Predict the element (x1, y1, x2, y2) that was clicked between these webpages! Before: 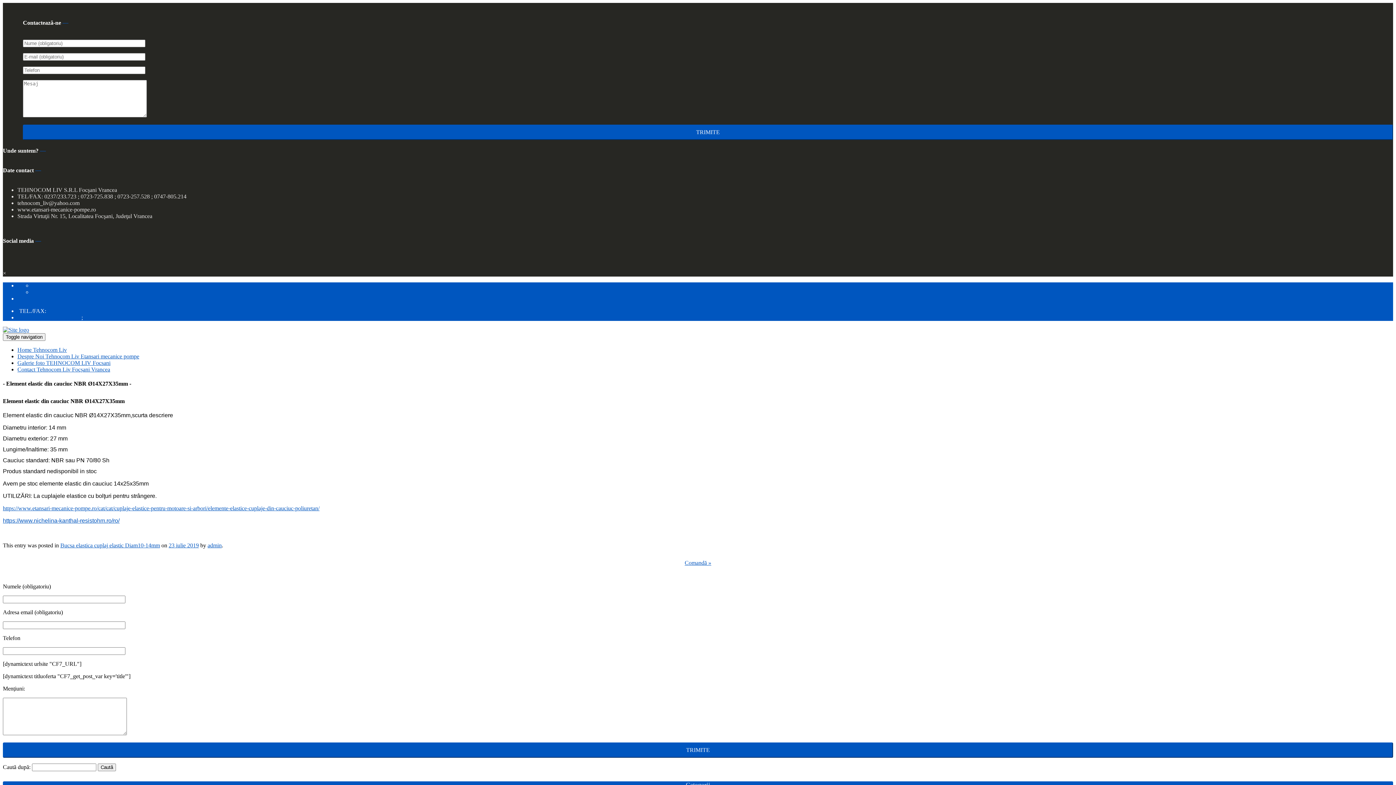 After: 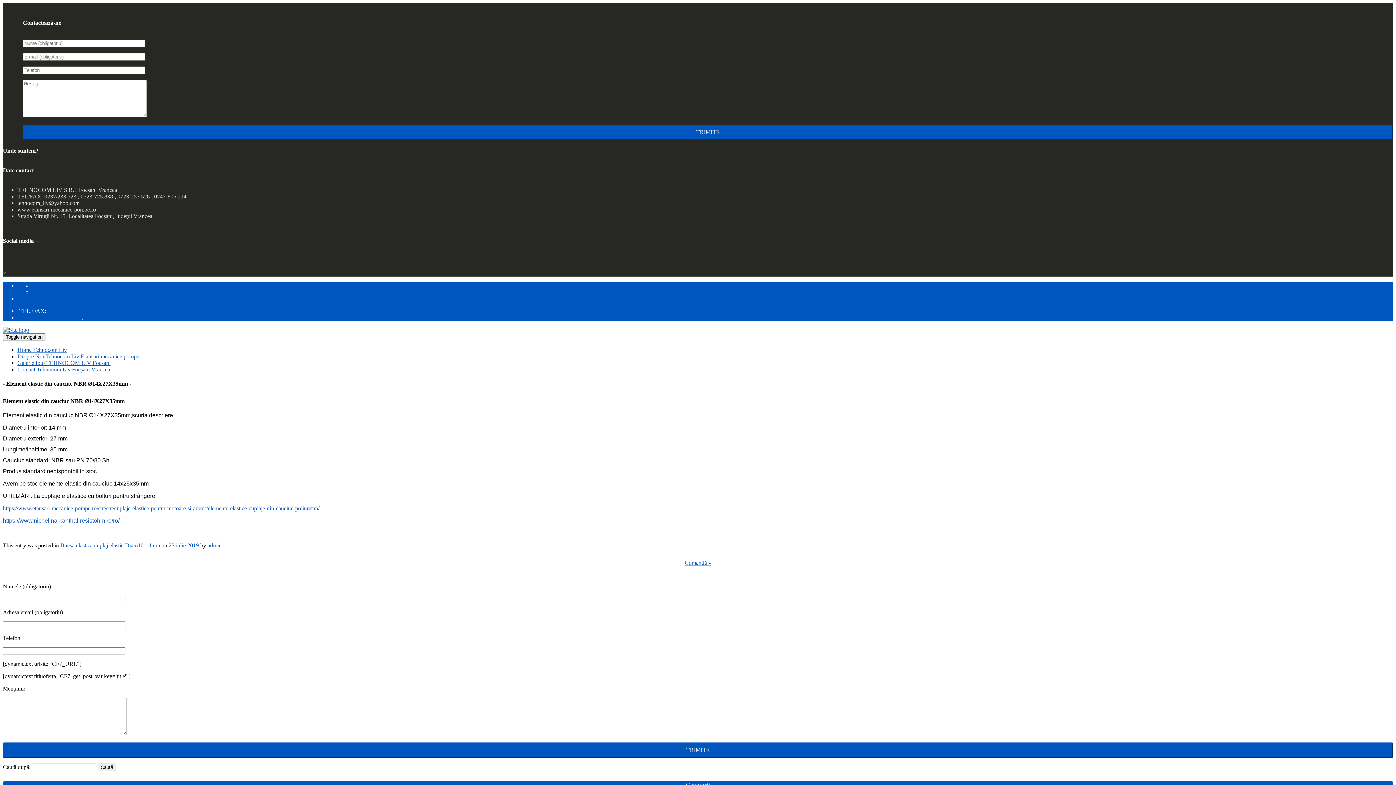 Action: bbox: (684, 560, 711, 566) label: Comandă »